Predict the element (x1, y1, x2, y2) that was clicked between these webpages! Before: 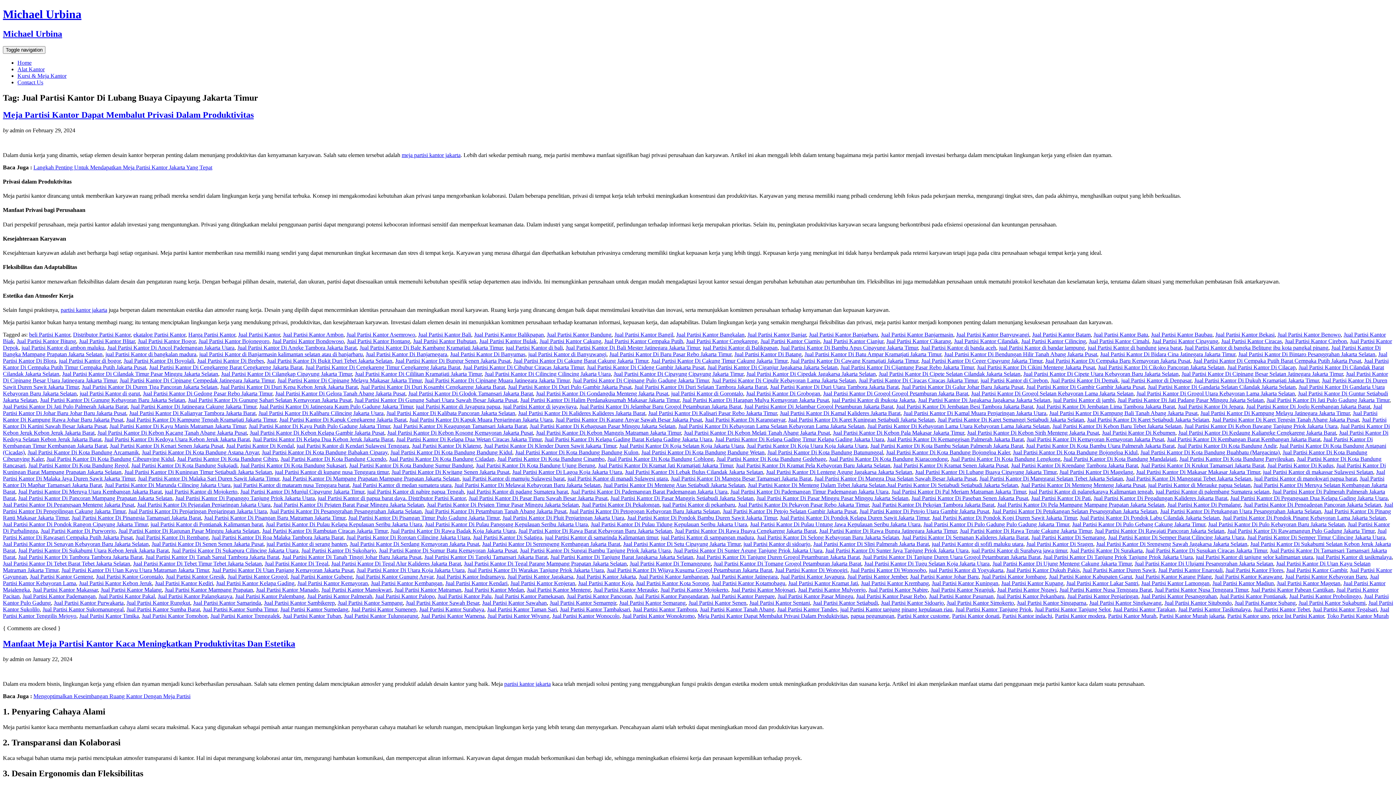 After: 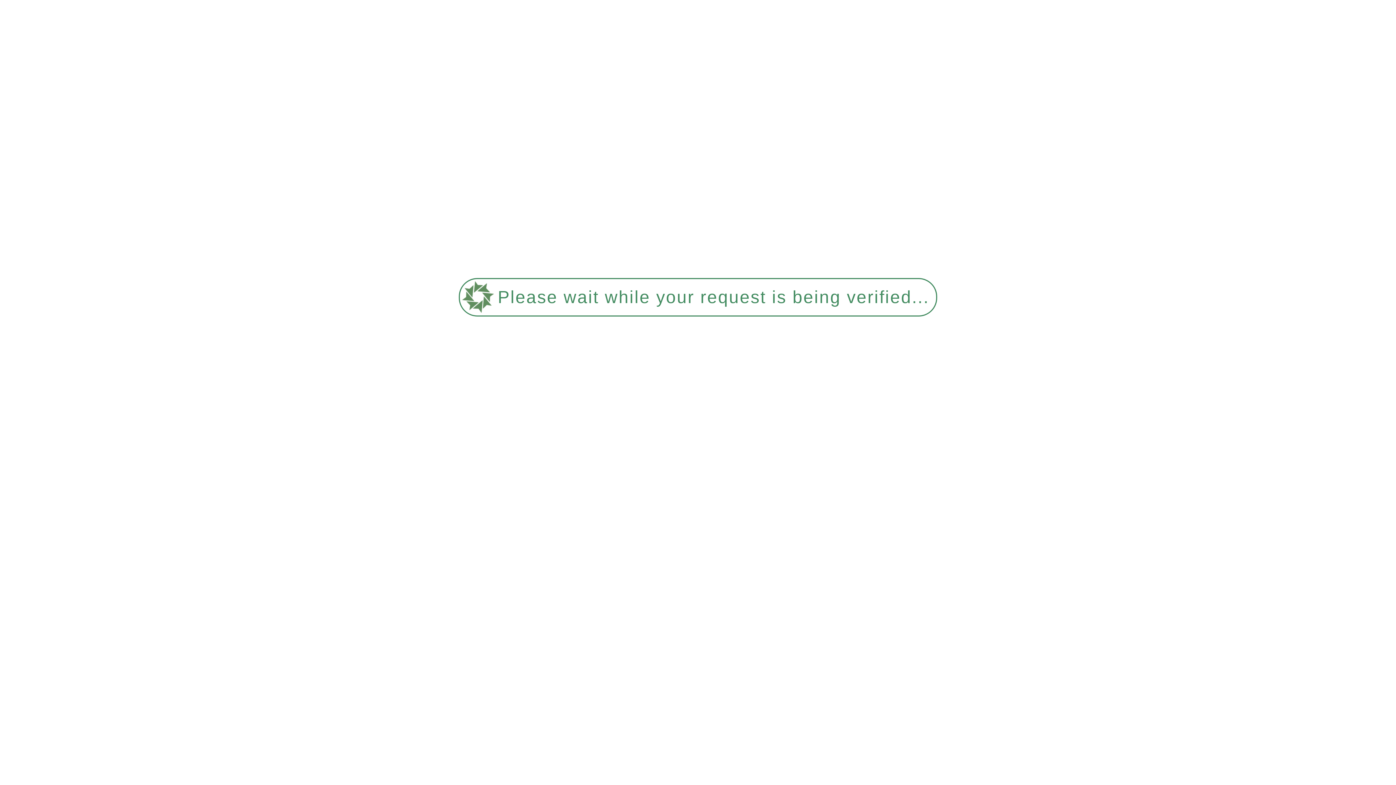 Action: bbox: (840, 364, 974, 370) label: Jual Partisi Kantor Di Cijantung Pasar Rebo Jakarta Timur